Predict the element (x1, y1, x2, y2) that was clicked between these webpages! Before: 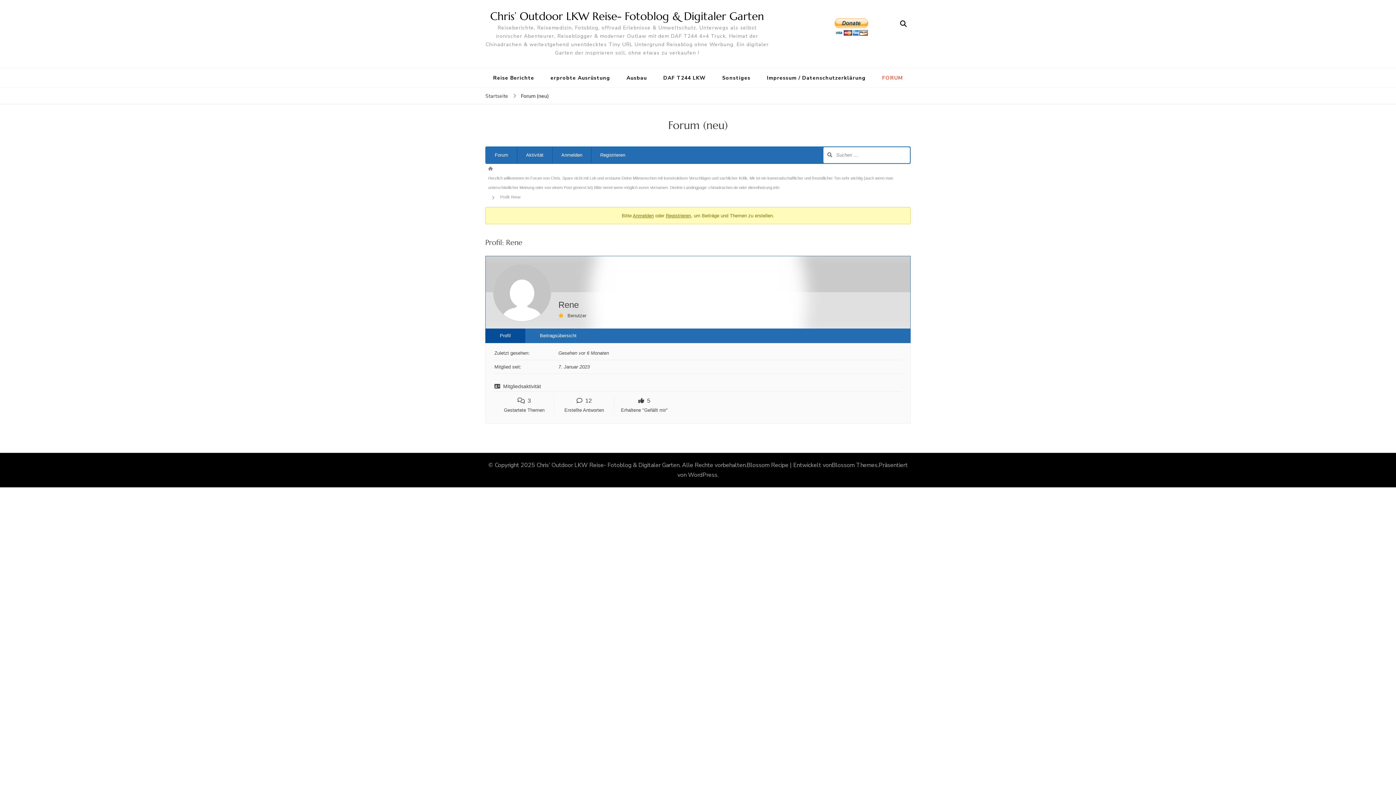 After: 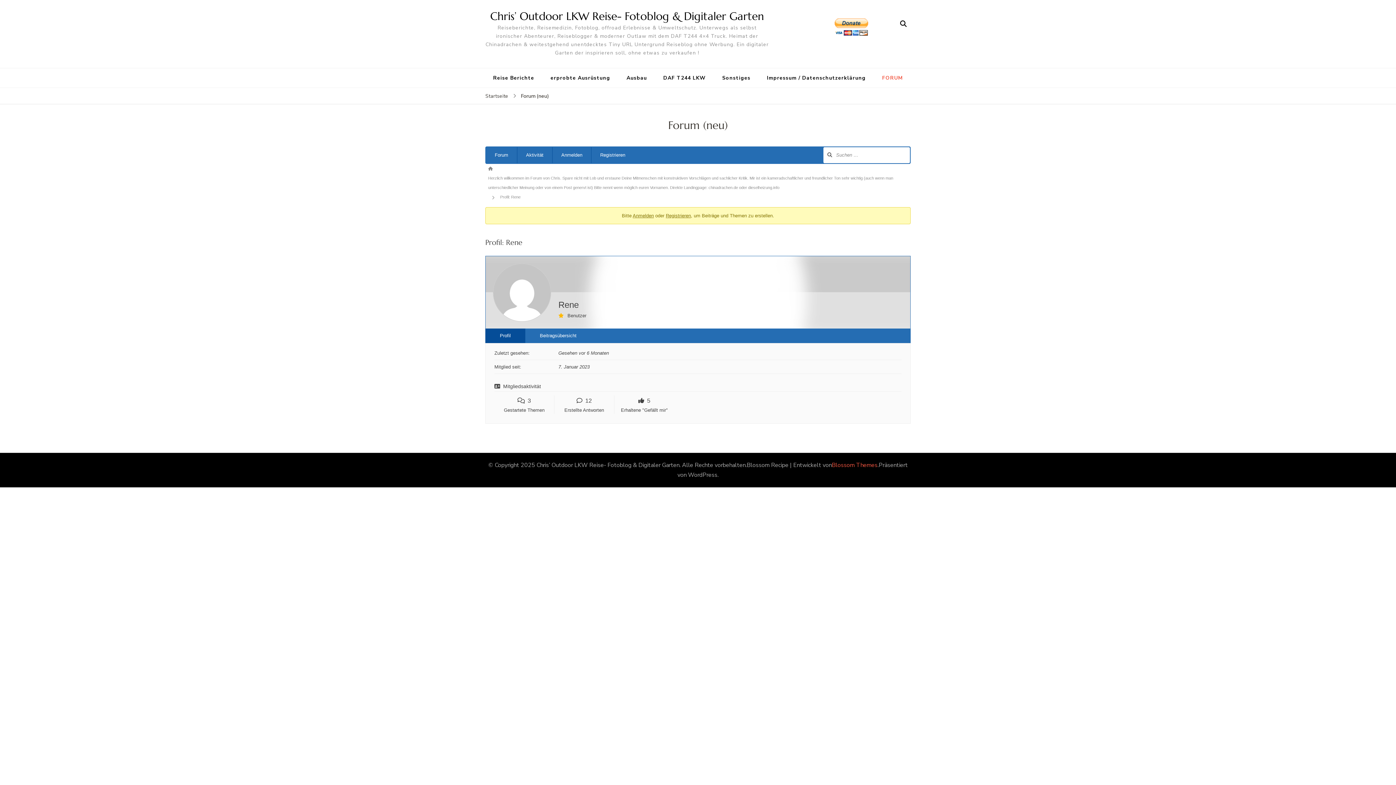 Action: bbox: (832, 461, 877, 469) label: Blossom Themes